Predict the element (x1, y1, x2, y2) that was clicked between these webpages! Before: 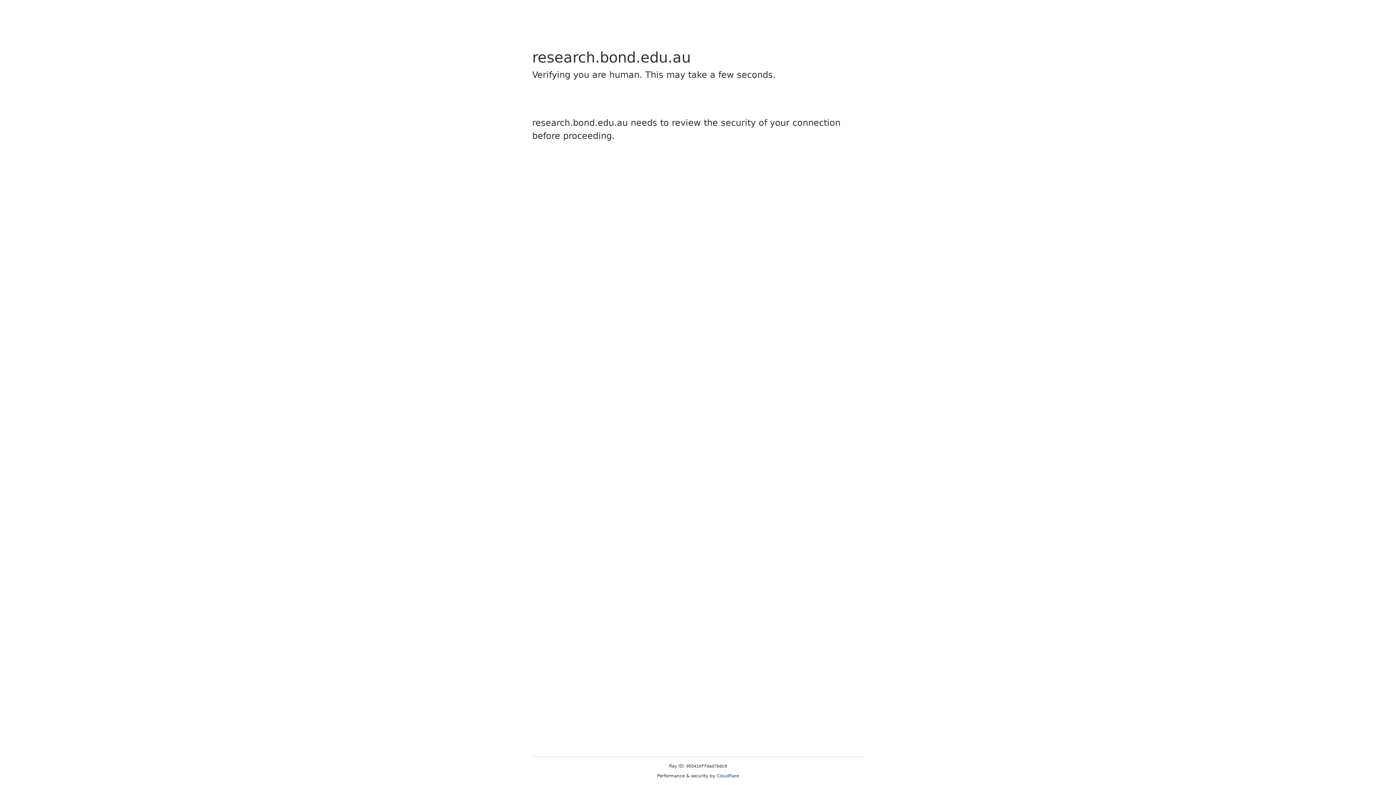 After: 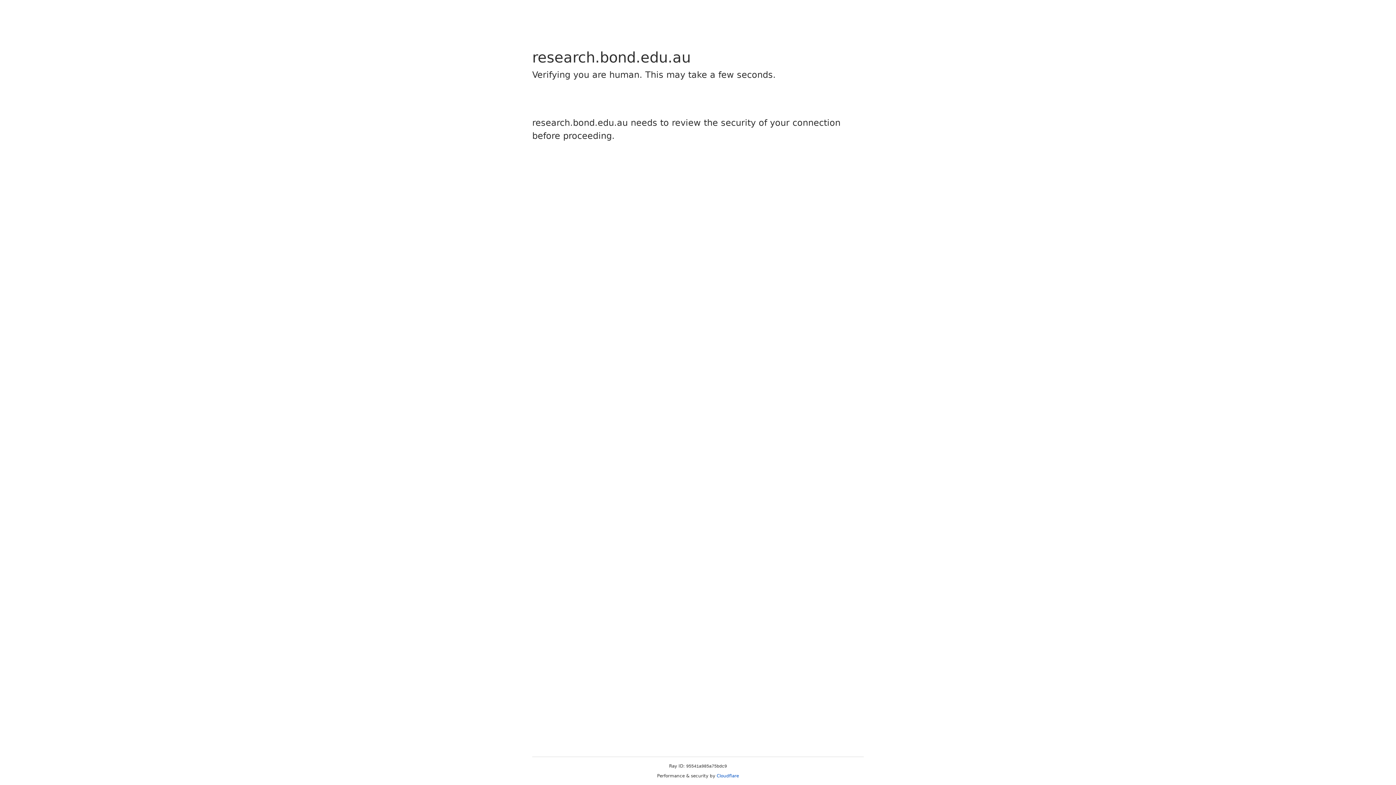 Action: bbox: (716, 773, 739, 778) label: Cloudflare